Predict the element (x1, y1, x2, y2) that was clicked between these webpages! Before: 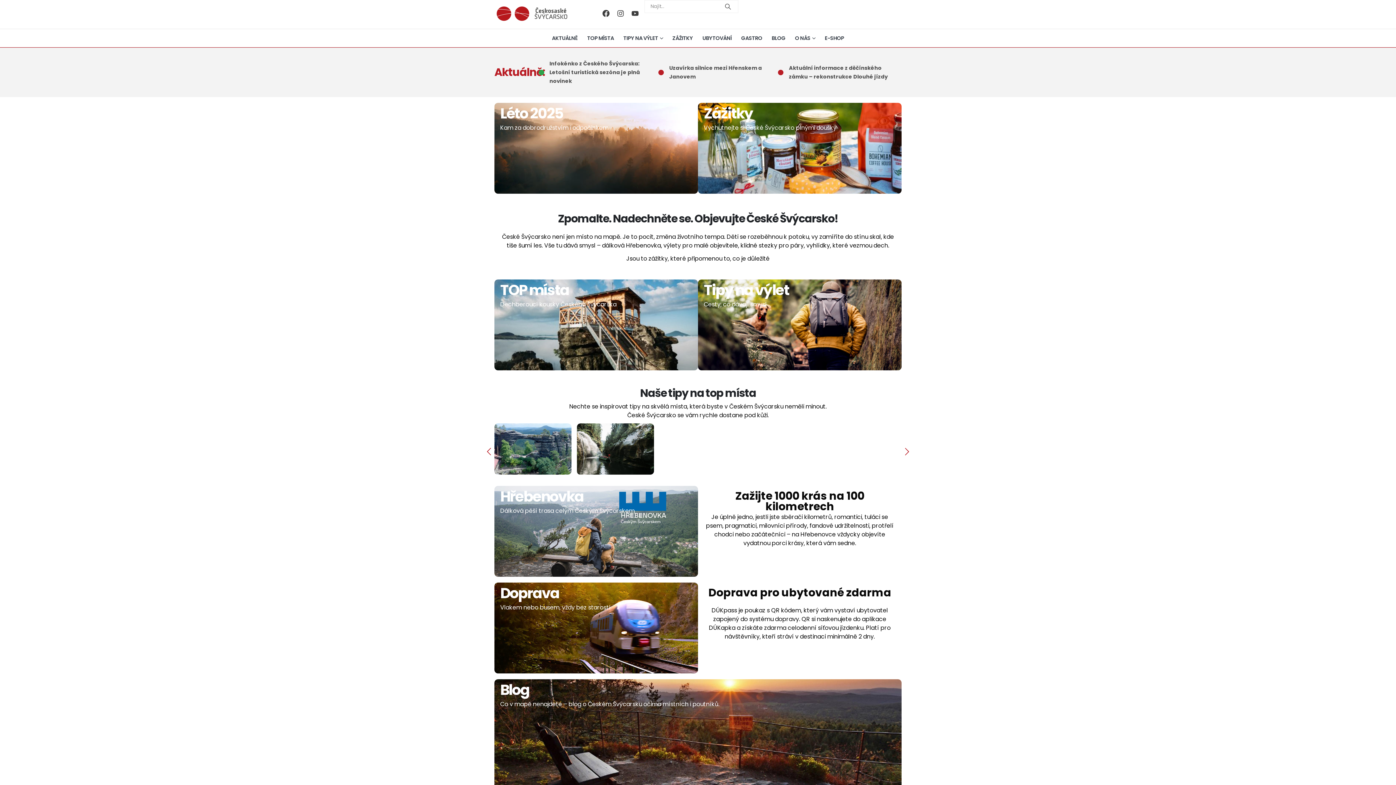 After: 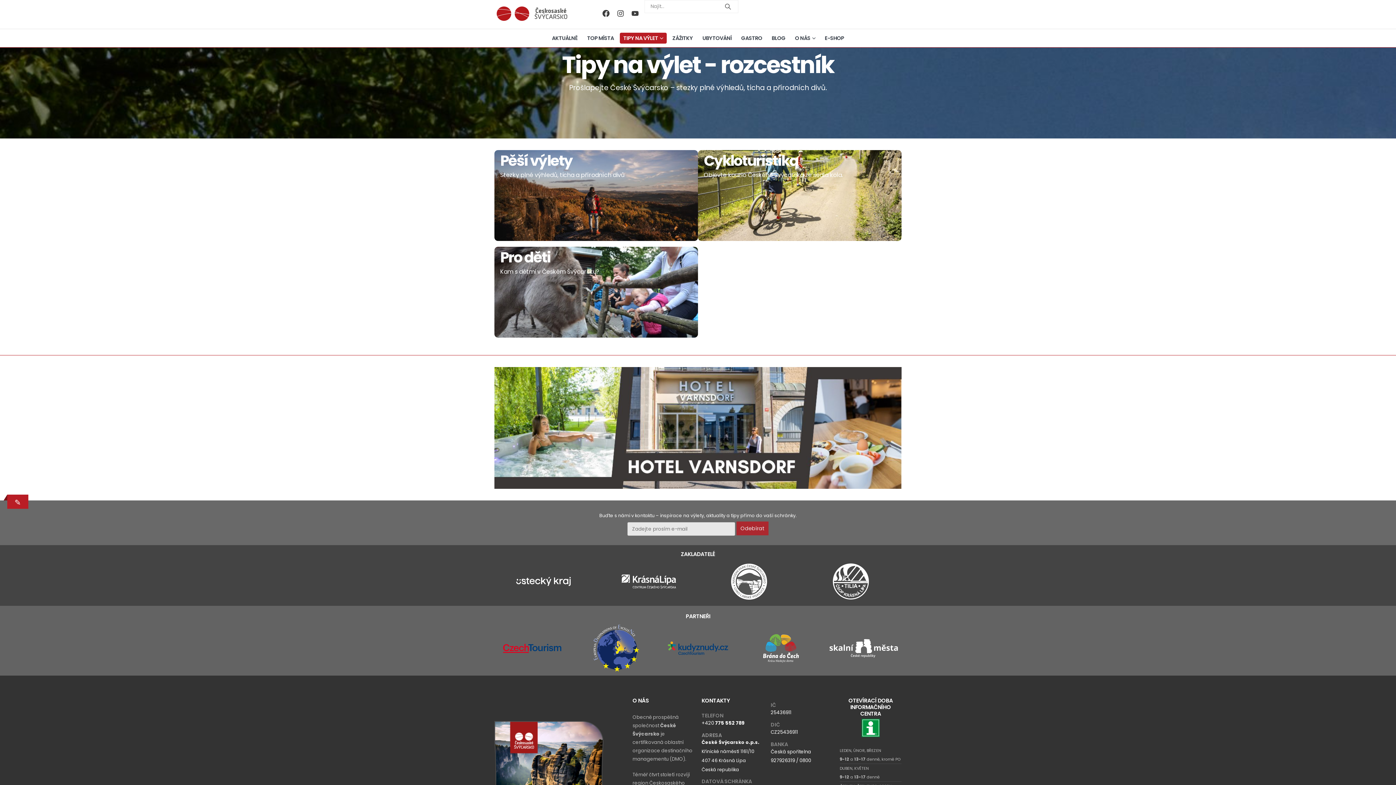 Action: label: Tipy na výlet

Cesty, co dávají smysl bbox: (698, 279, 901, 370)